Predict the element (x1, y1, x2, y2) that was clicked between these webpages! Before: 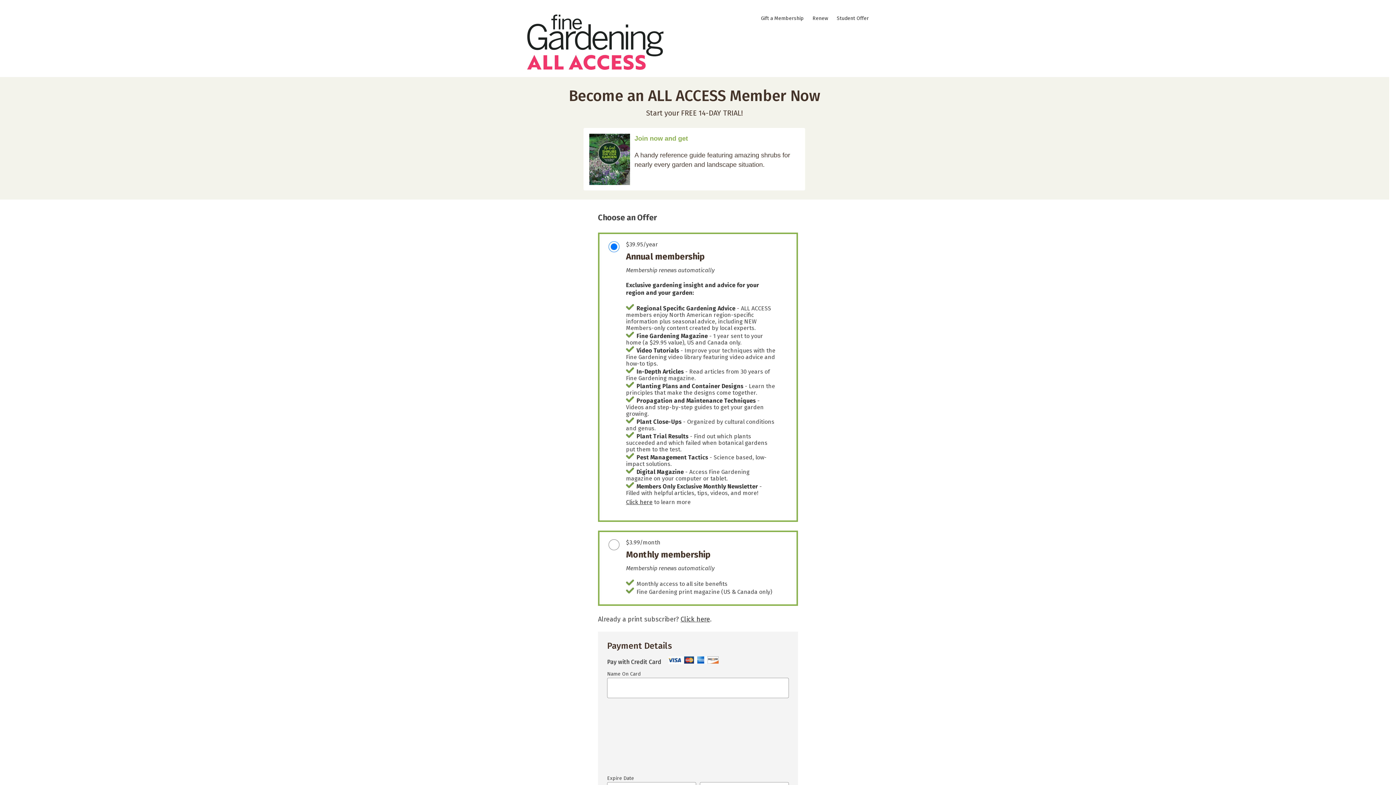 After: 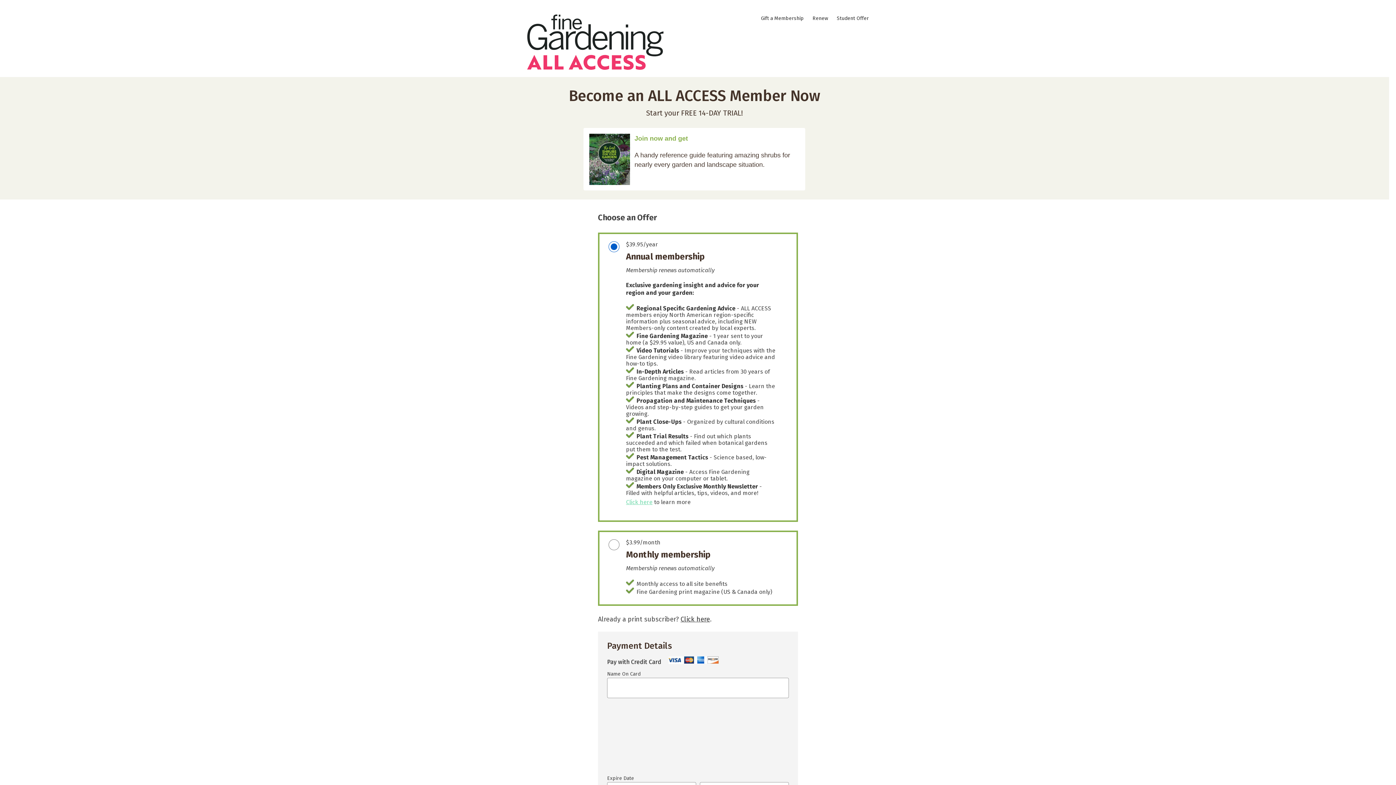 Action: bbox: (626, 498, 652, 505) label: Click here